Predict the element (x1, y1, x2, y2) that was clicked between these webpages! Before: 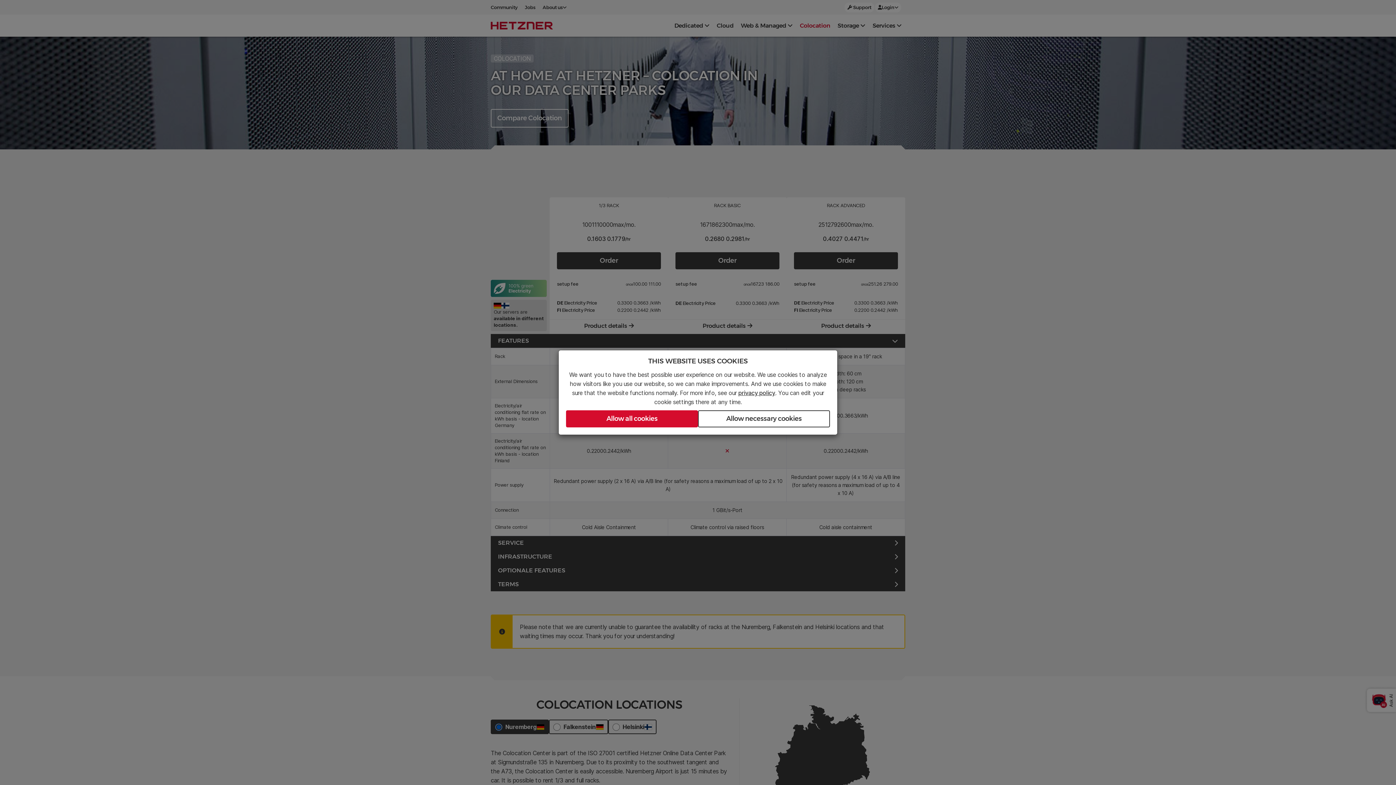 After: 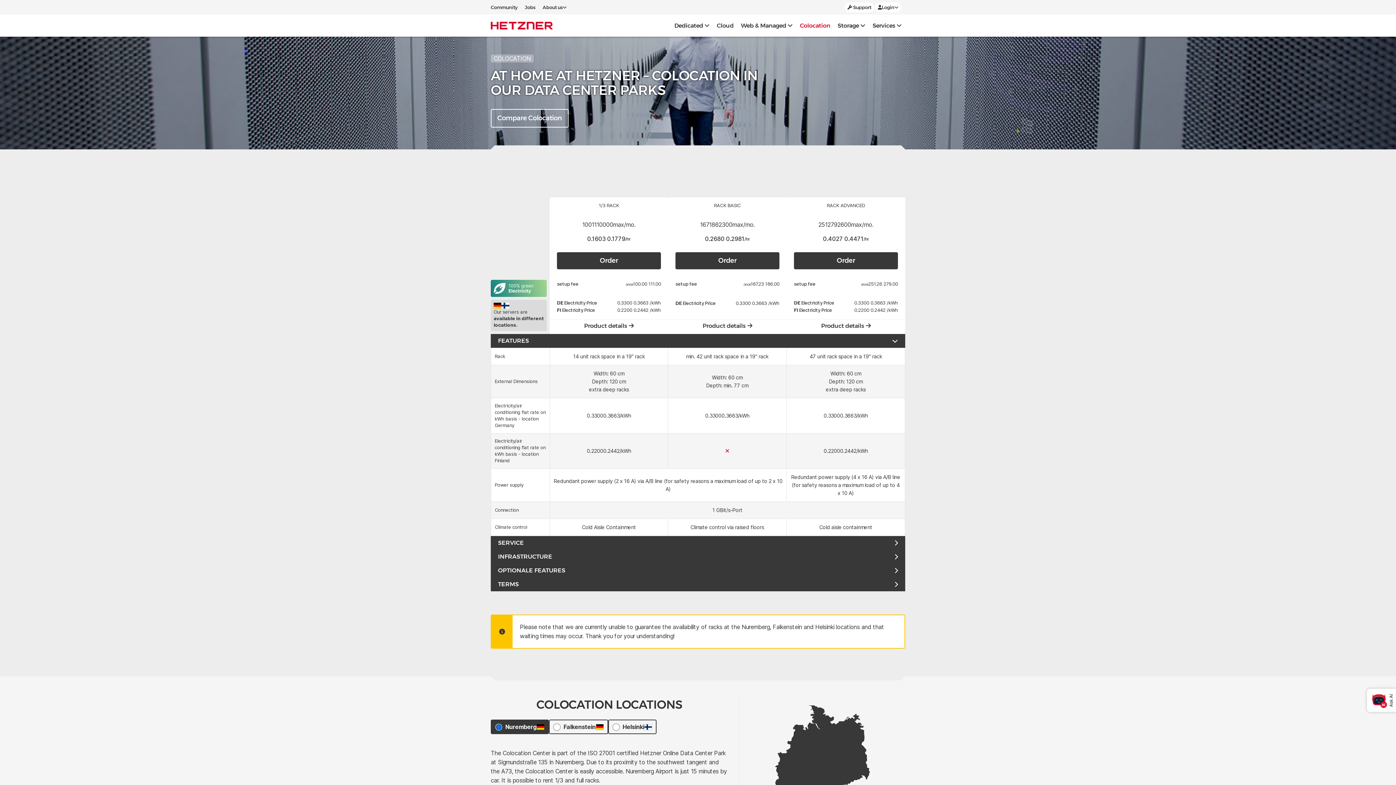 Action: bbox: (566, 410, 698, 427) label: Allow all cookies